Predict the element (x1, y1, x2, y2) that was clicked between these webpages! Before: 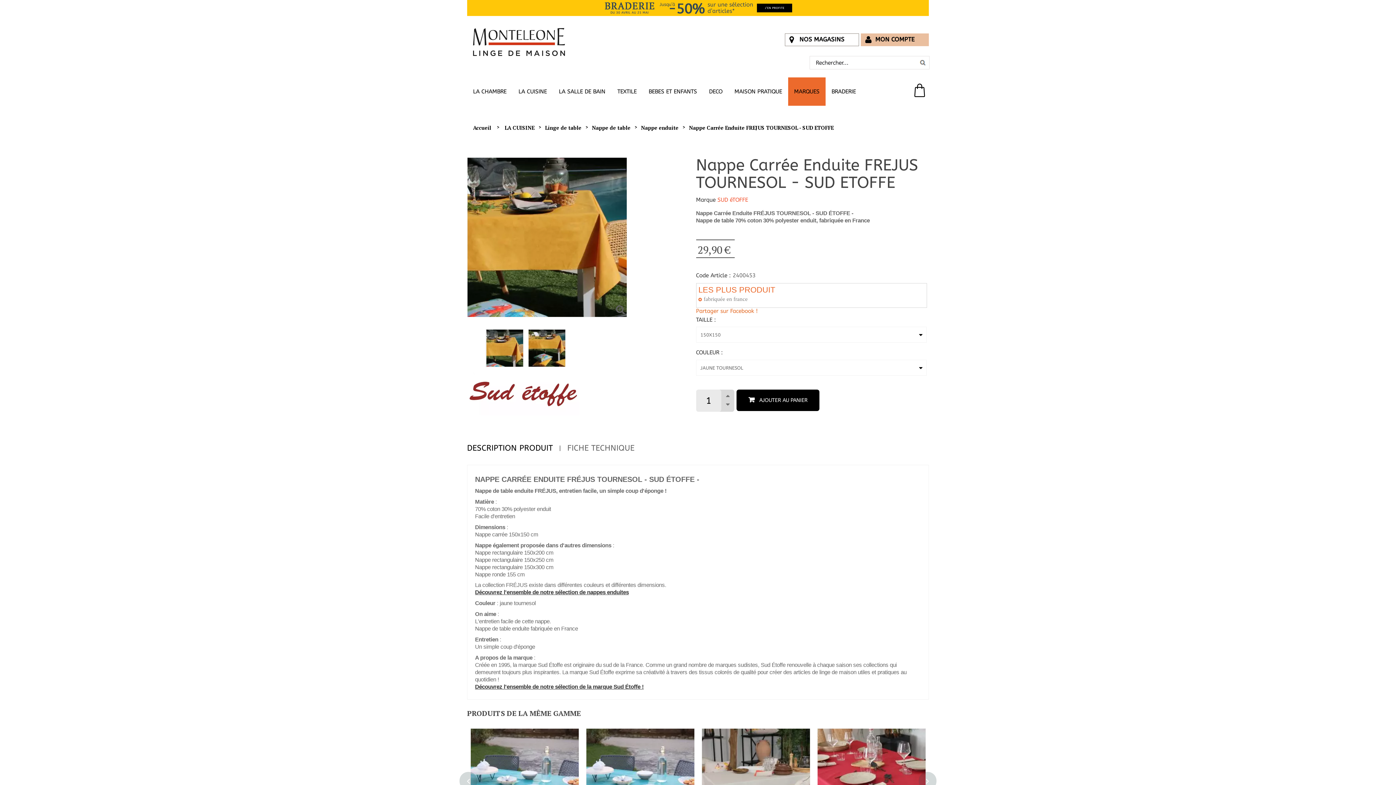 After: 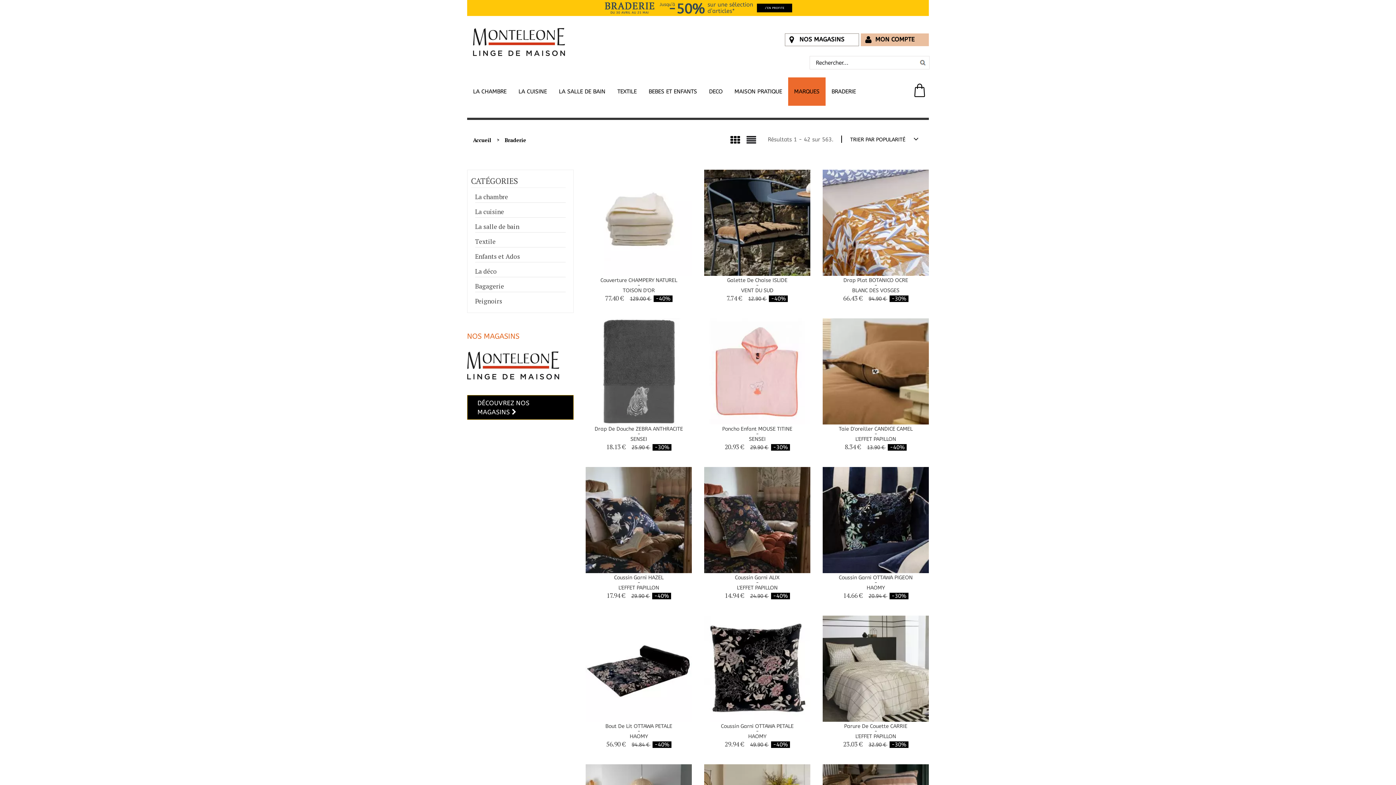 Action: bbox: (424, 4, 844, 9)